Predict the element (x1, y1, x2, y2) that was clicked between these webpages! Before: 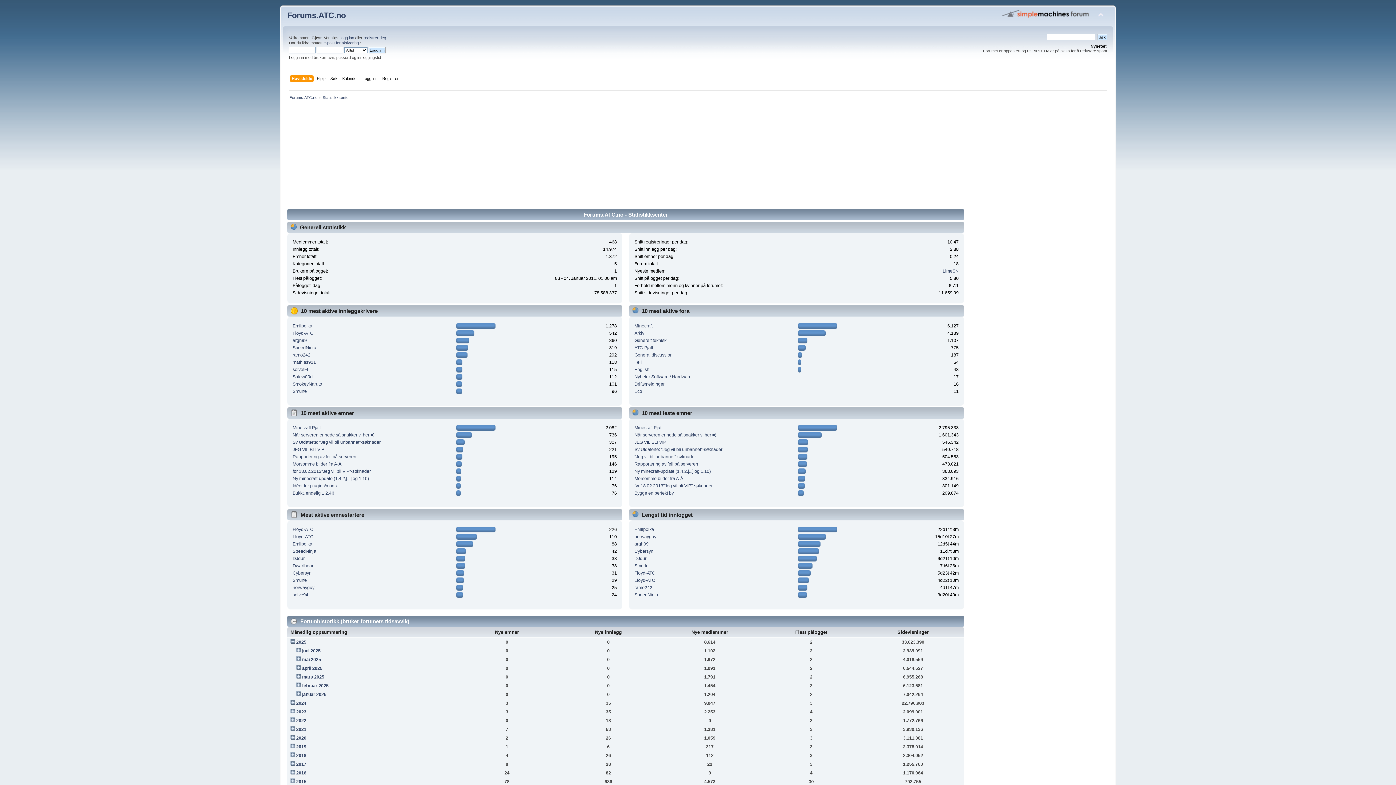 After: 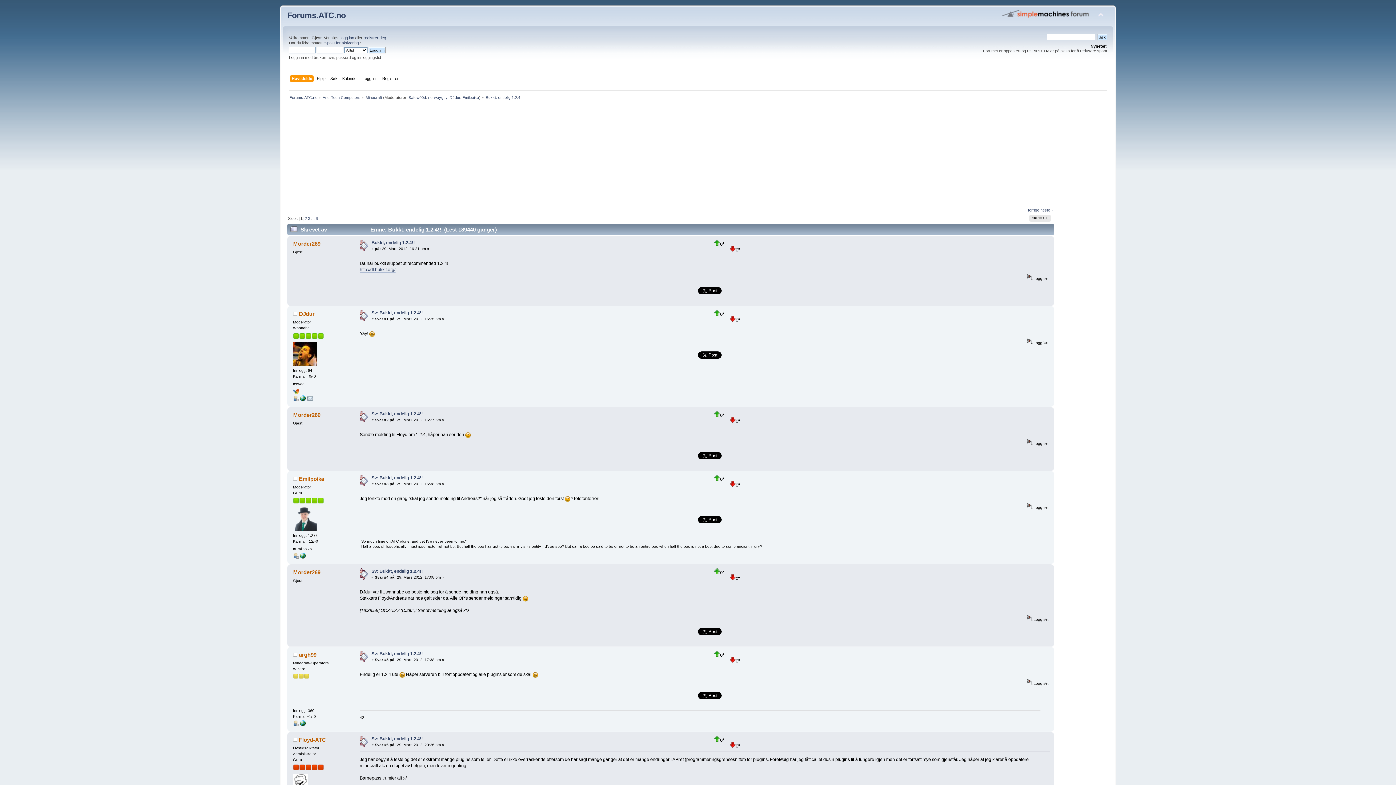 Action: bbox: (292, 490, 333, 496) label: Bukkt, endelig 1.2.4!!